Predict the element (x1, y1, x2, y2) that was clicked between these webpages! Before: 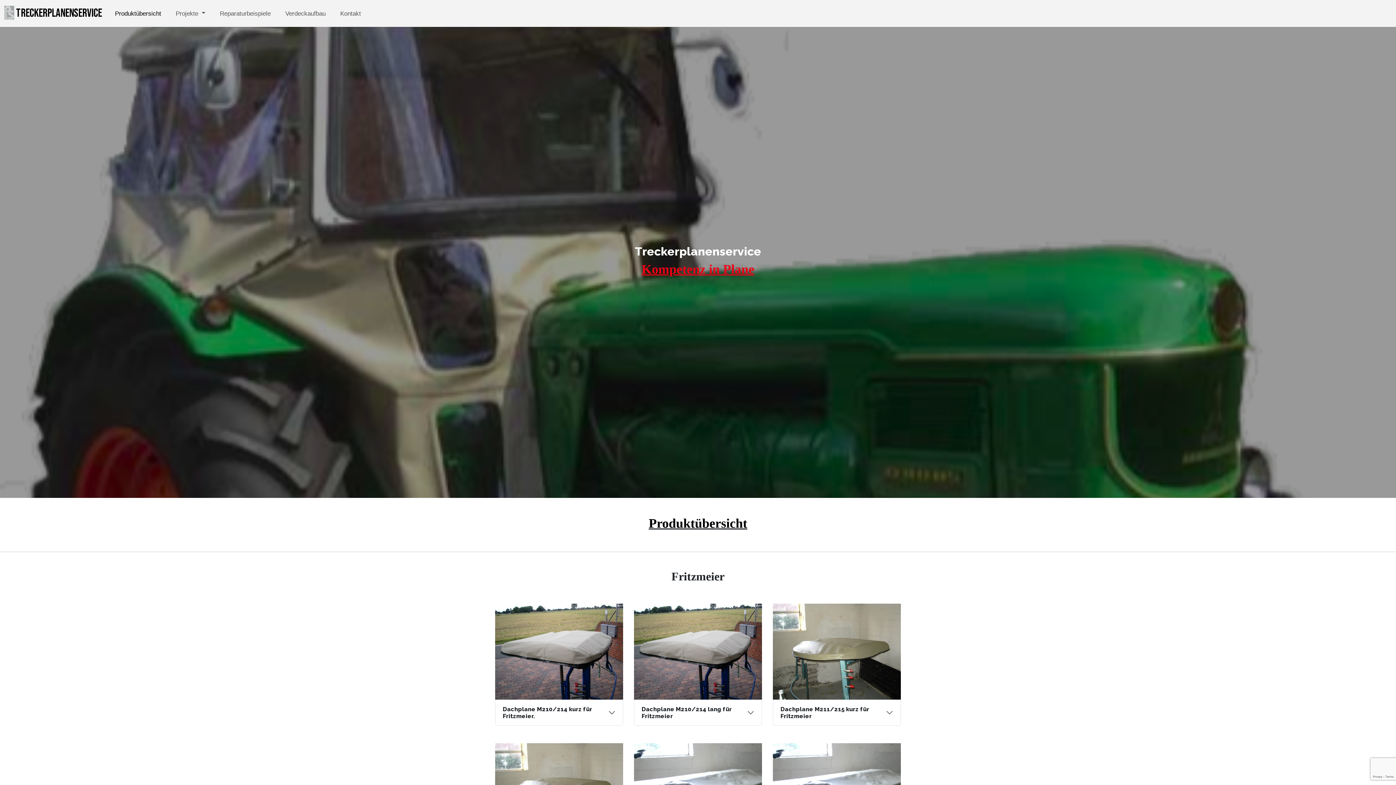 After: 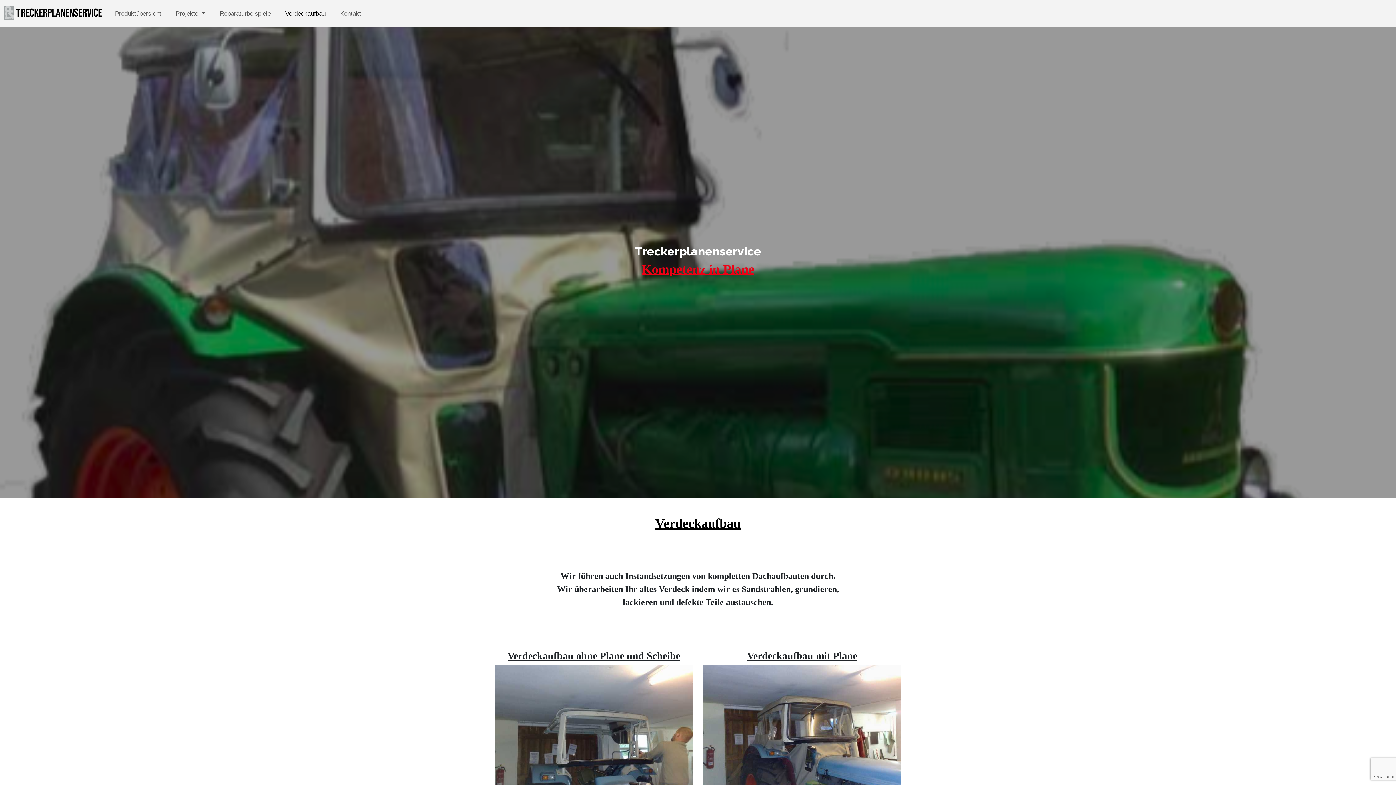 Action: label: Verdeckaufbau bbox: (278, 6, 333, 20)